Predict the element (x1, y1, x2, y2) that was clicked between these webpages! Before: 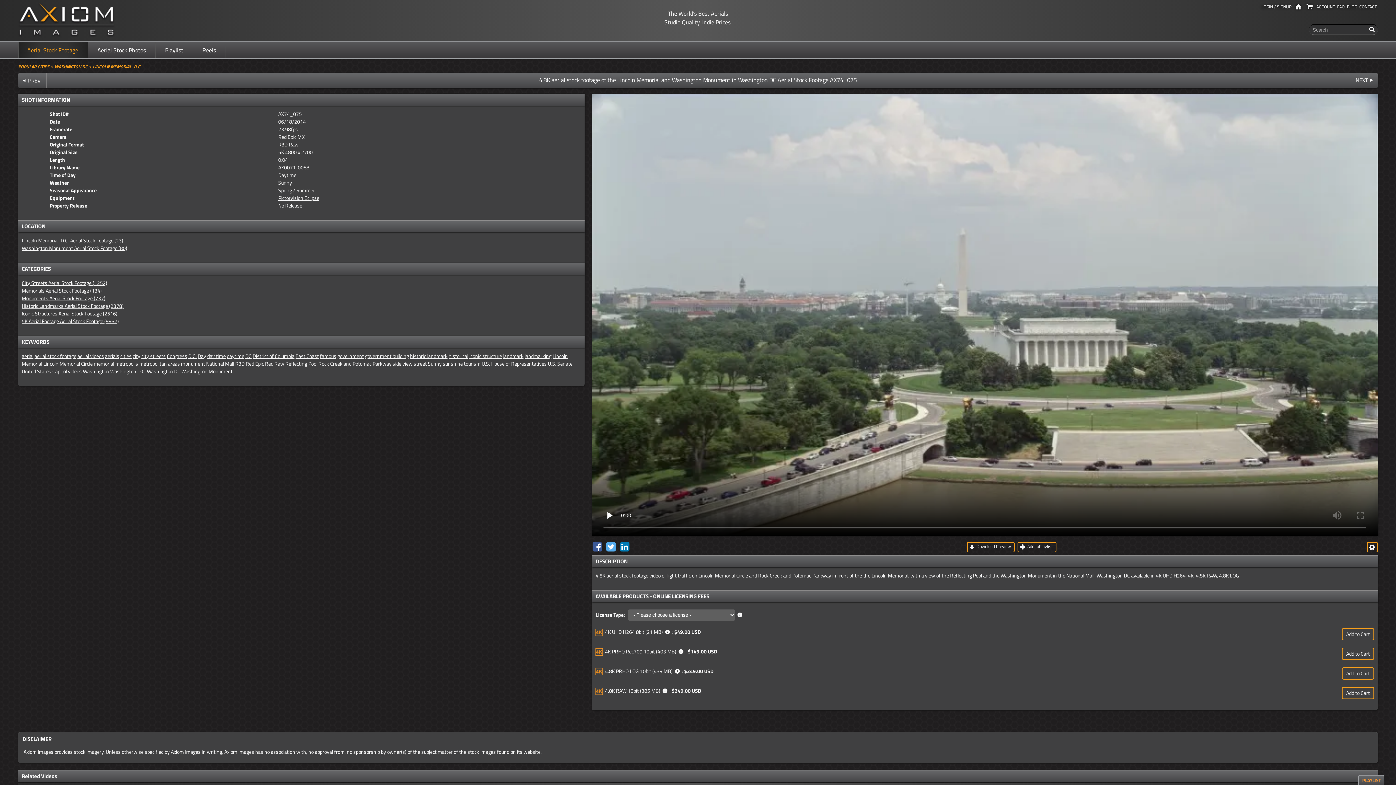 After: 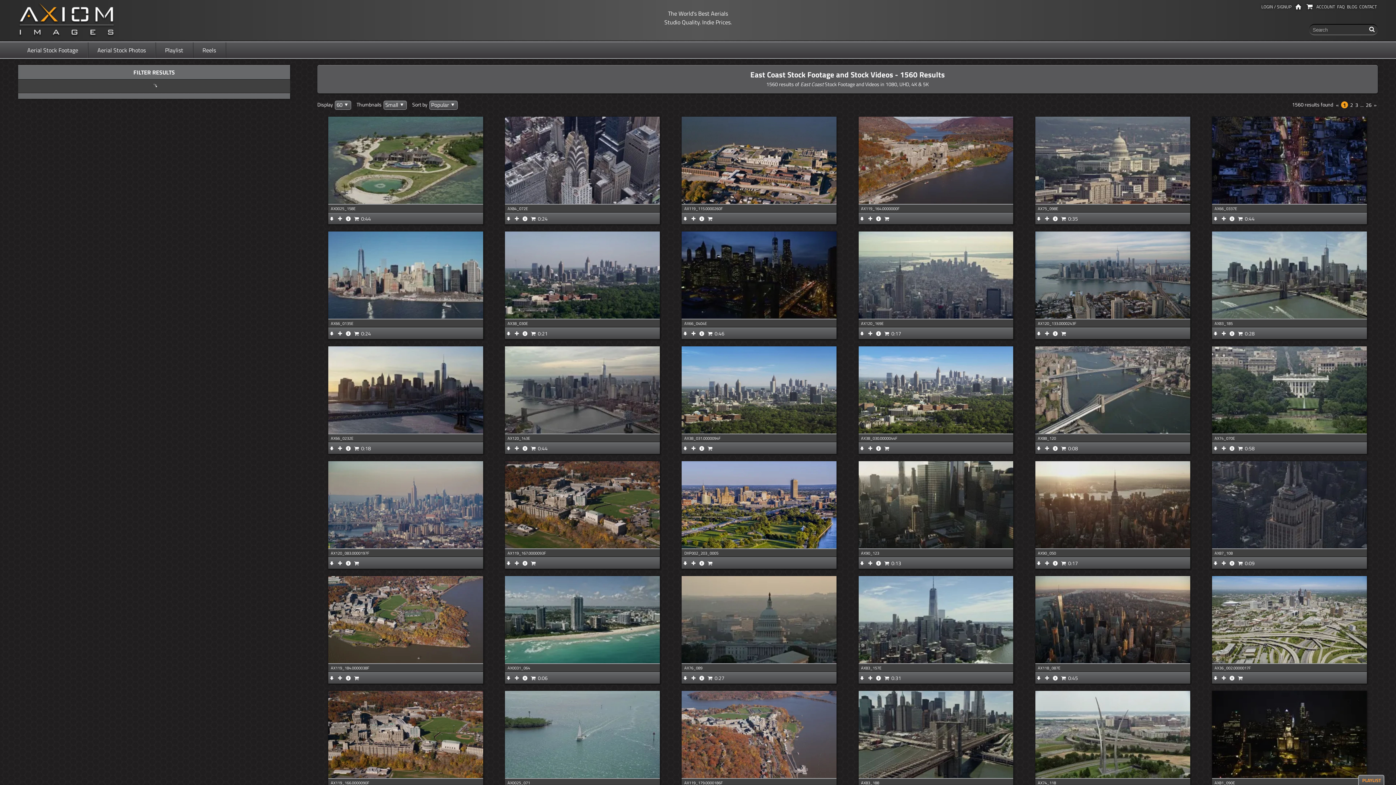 Action: bbox: (295, 352, 318, 360) label: East Coast